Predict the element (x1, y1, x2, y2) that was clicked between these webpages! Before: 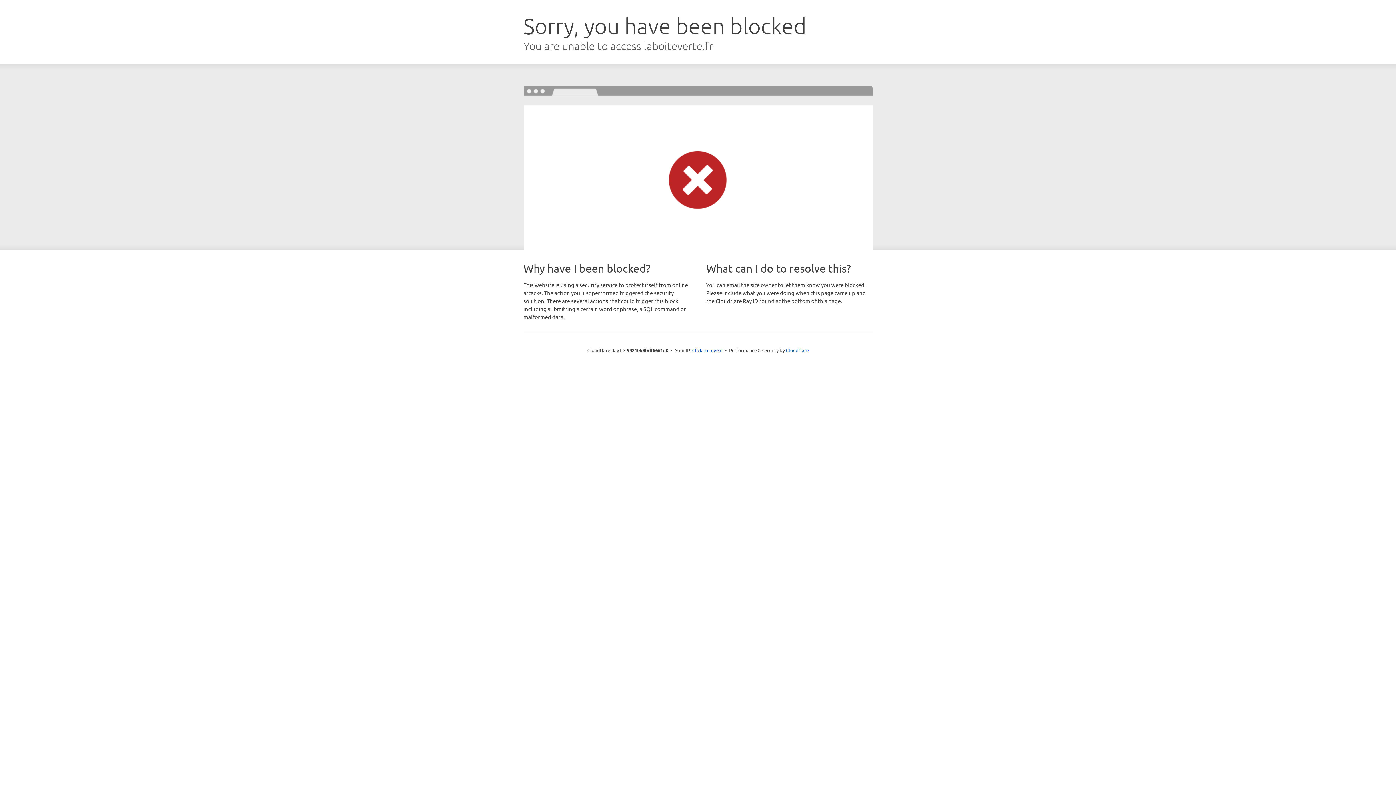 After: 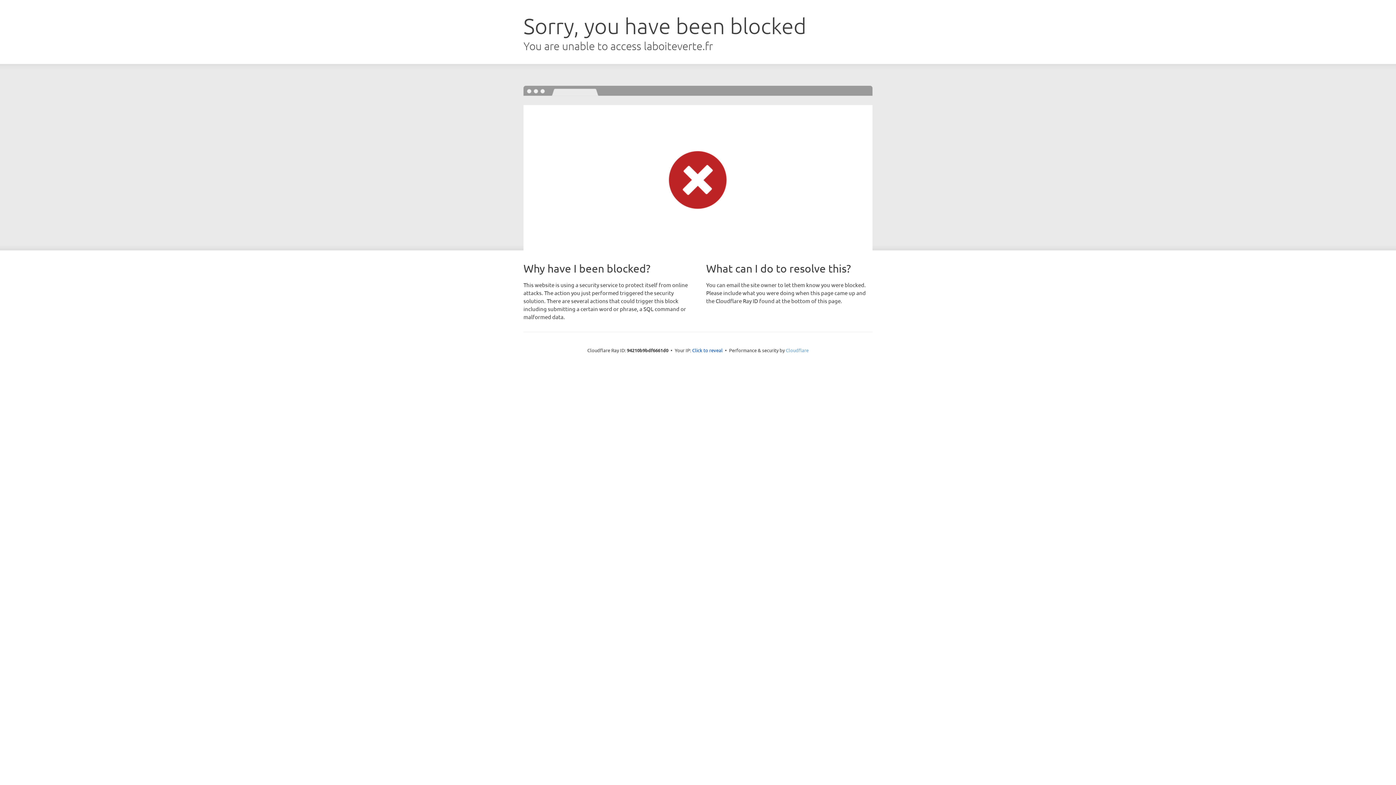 Action: label: Cloudflare bbox: (786, 347, 808, 353)